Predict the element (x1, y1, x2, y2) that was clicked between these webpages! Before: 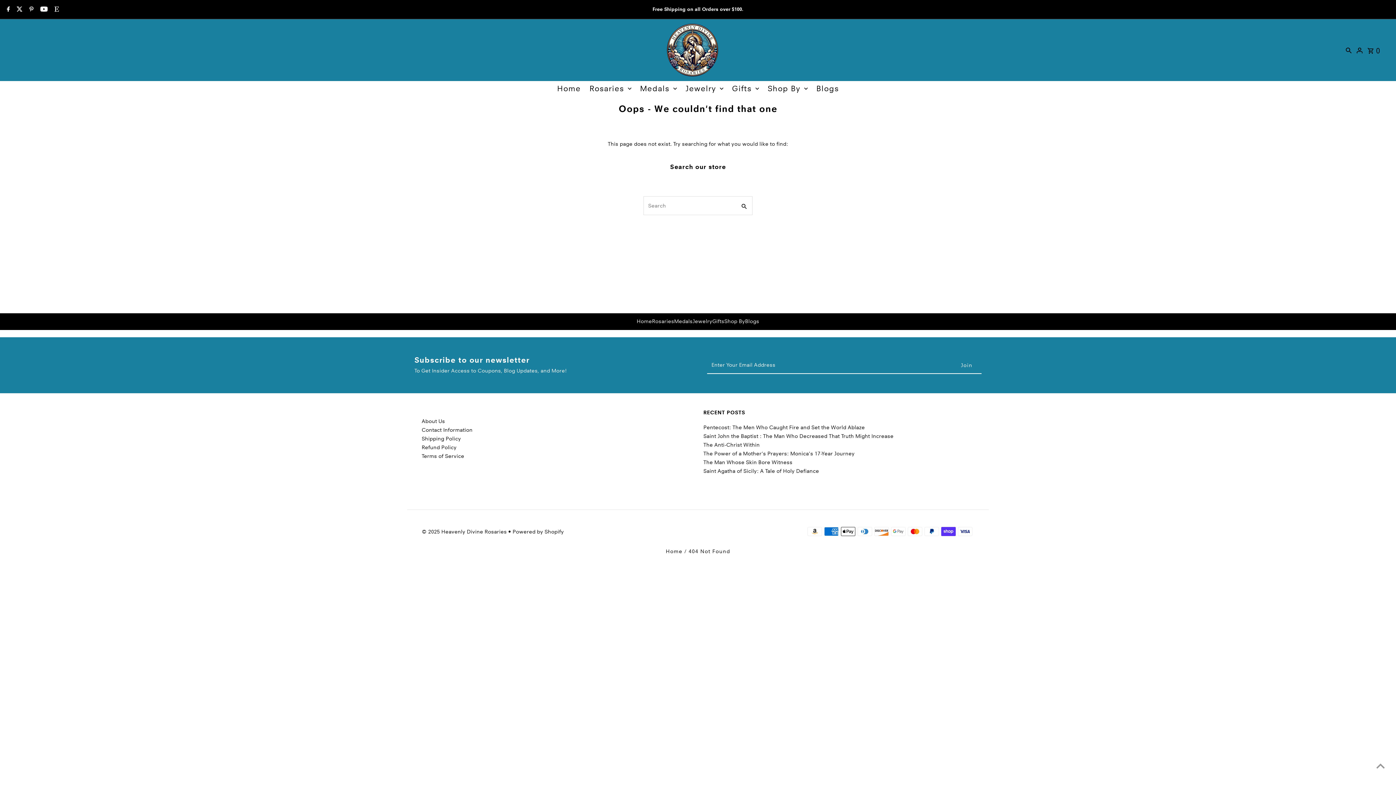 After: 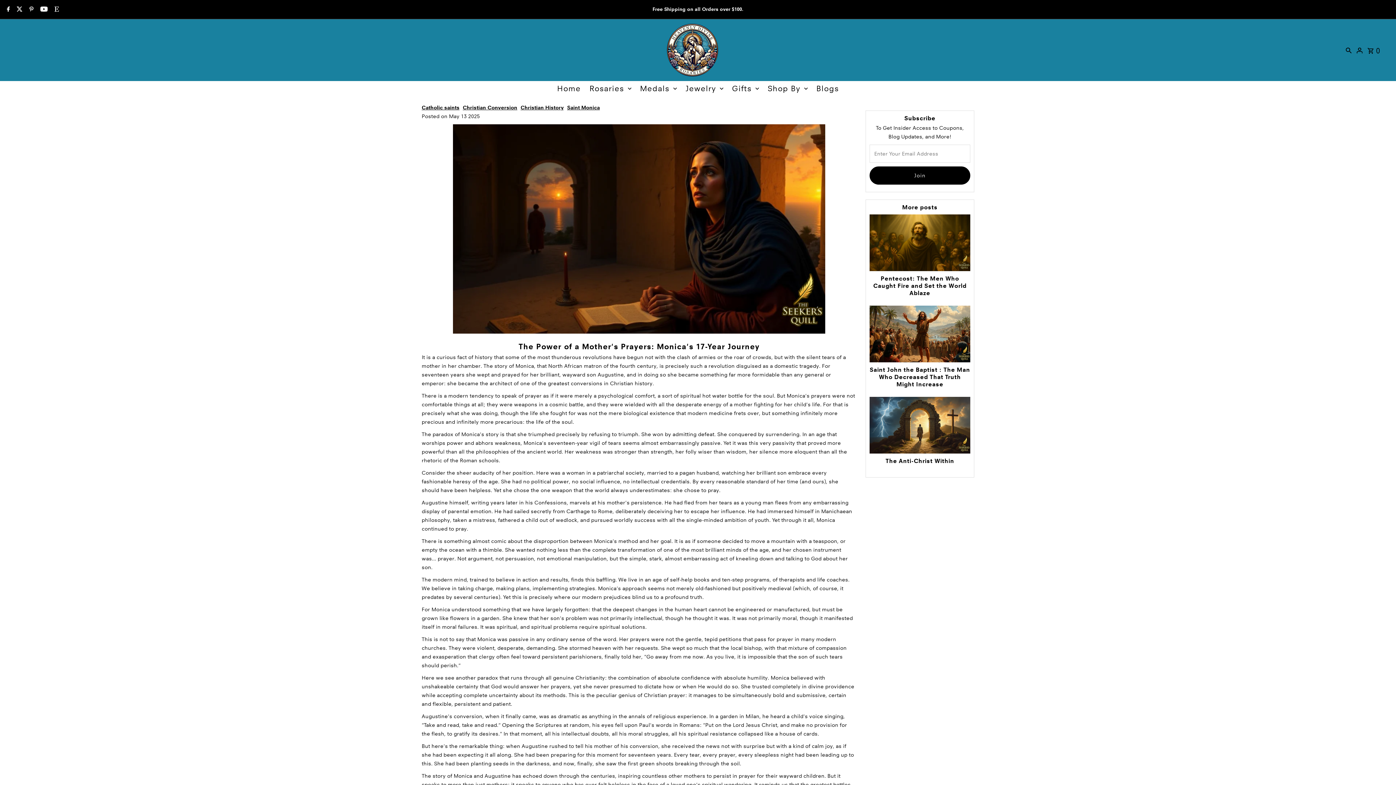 Action: bbox: (703, 450, 854, 457) label: The Power of a Mother's Prayers: Monica's 17-Year Journey